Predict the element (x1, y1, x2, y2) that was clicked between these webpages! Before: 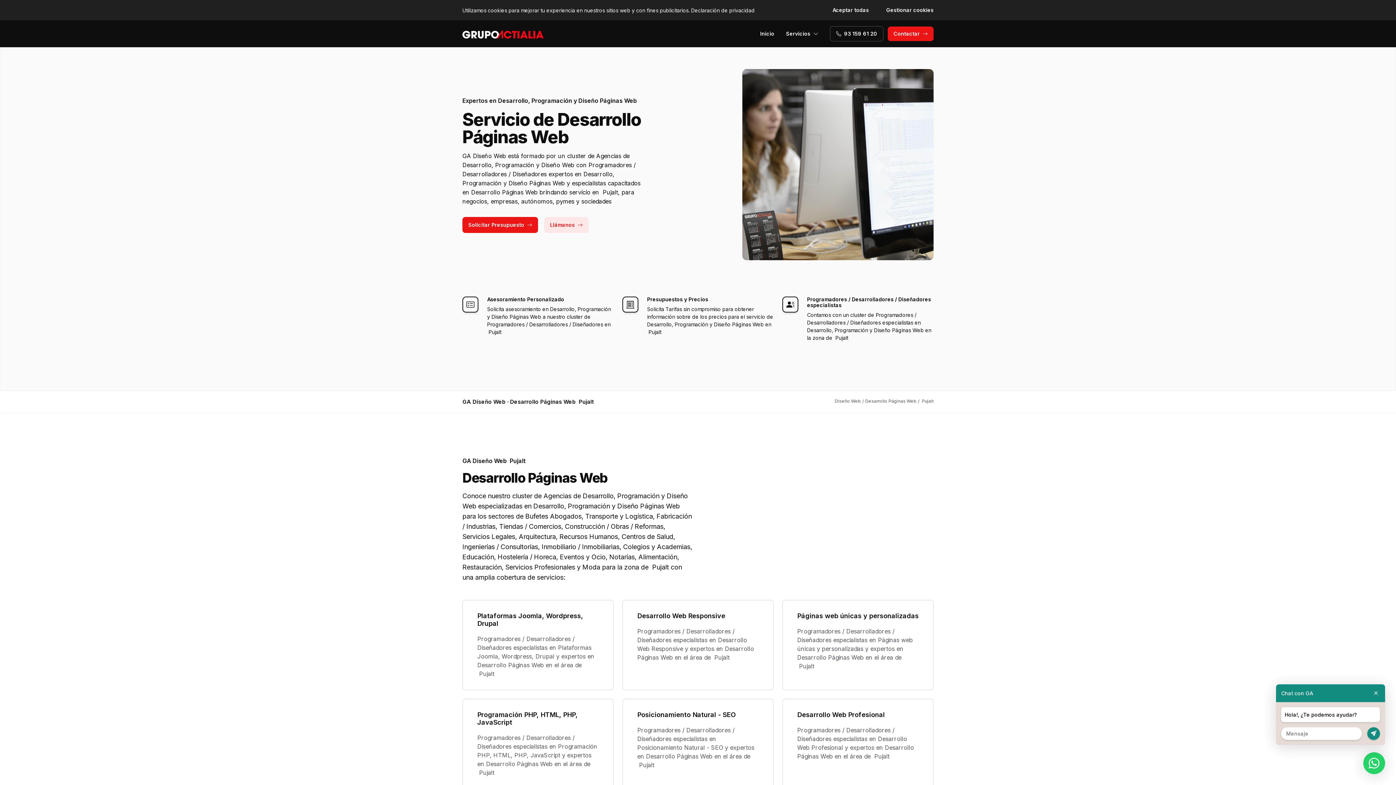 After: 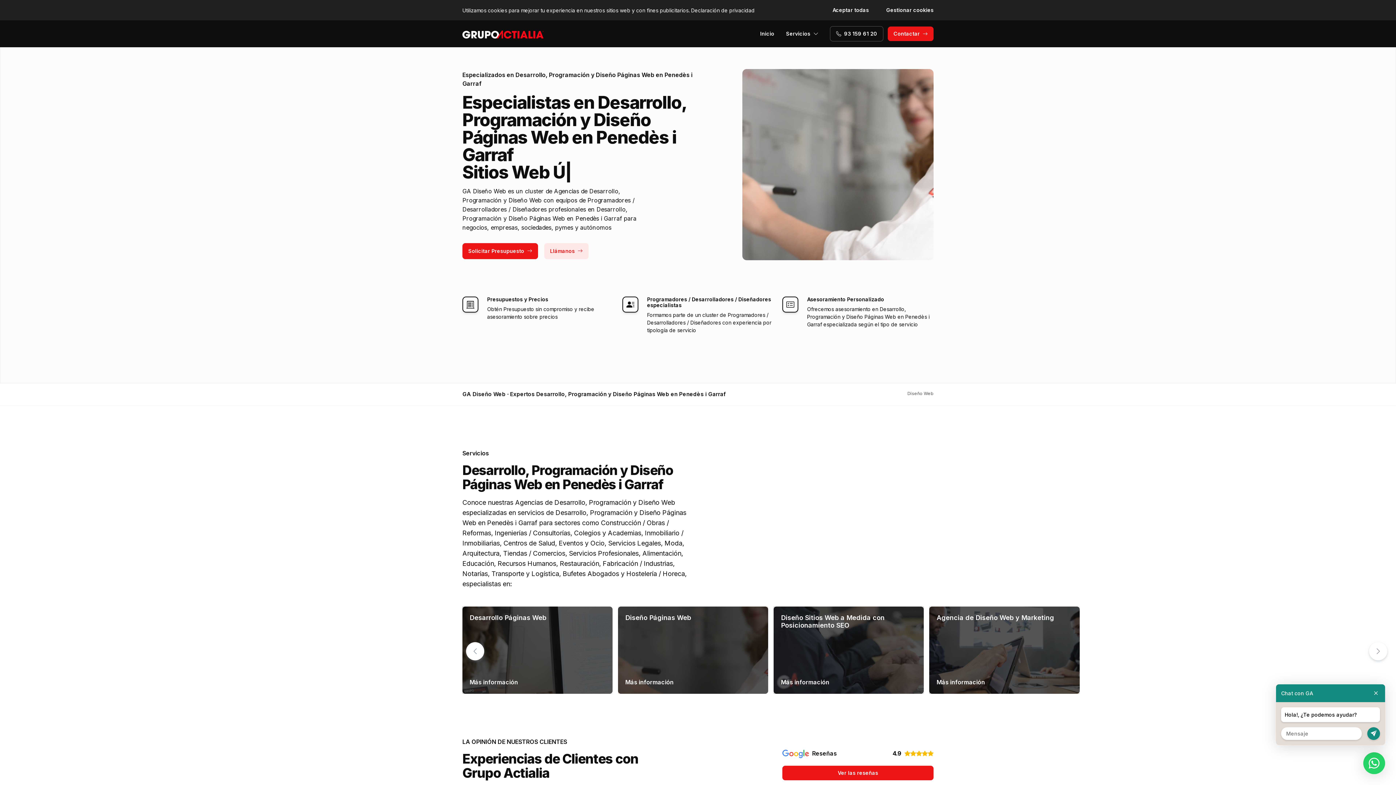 Action: bbox: (462, 28, 546, 38)